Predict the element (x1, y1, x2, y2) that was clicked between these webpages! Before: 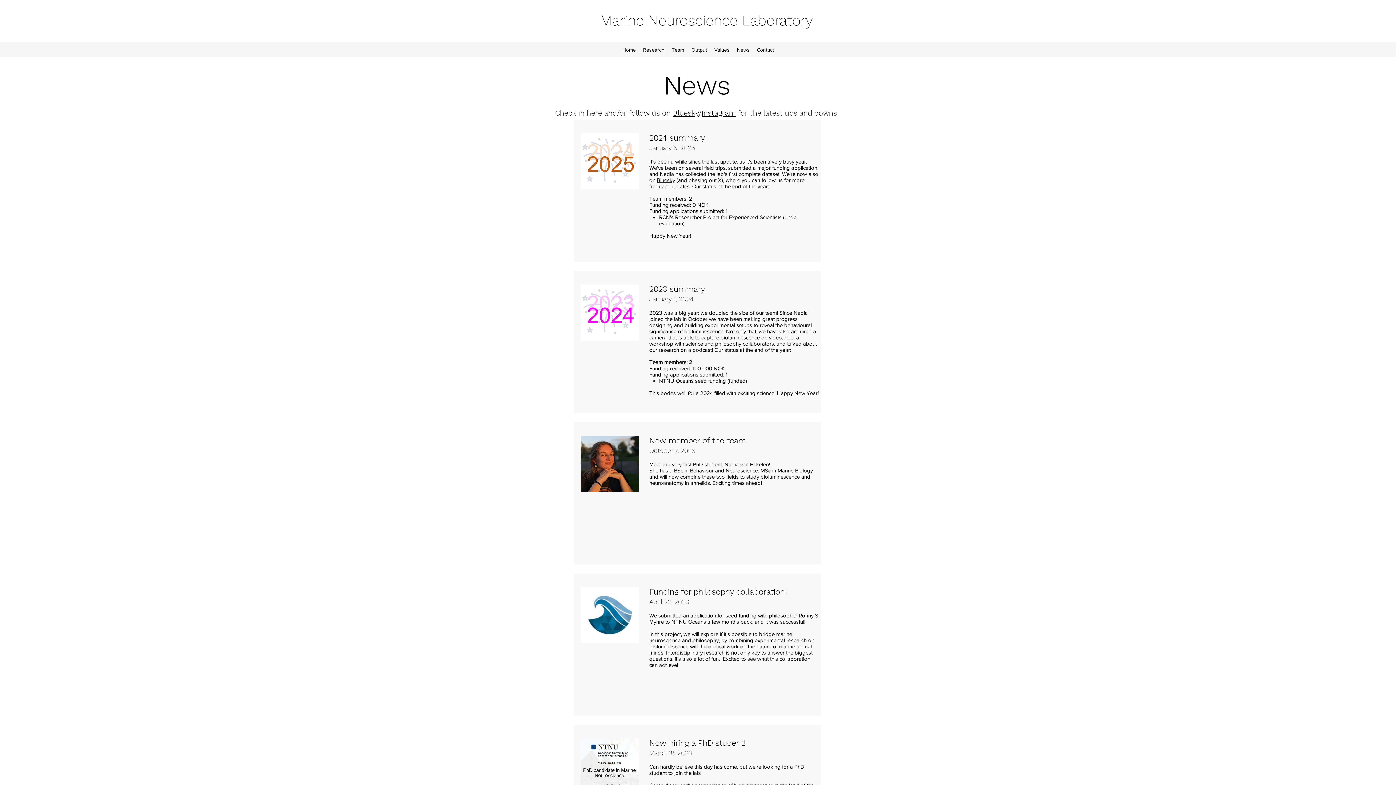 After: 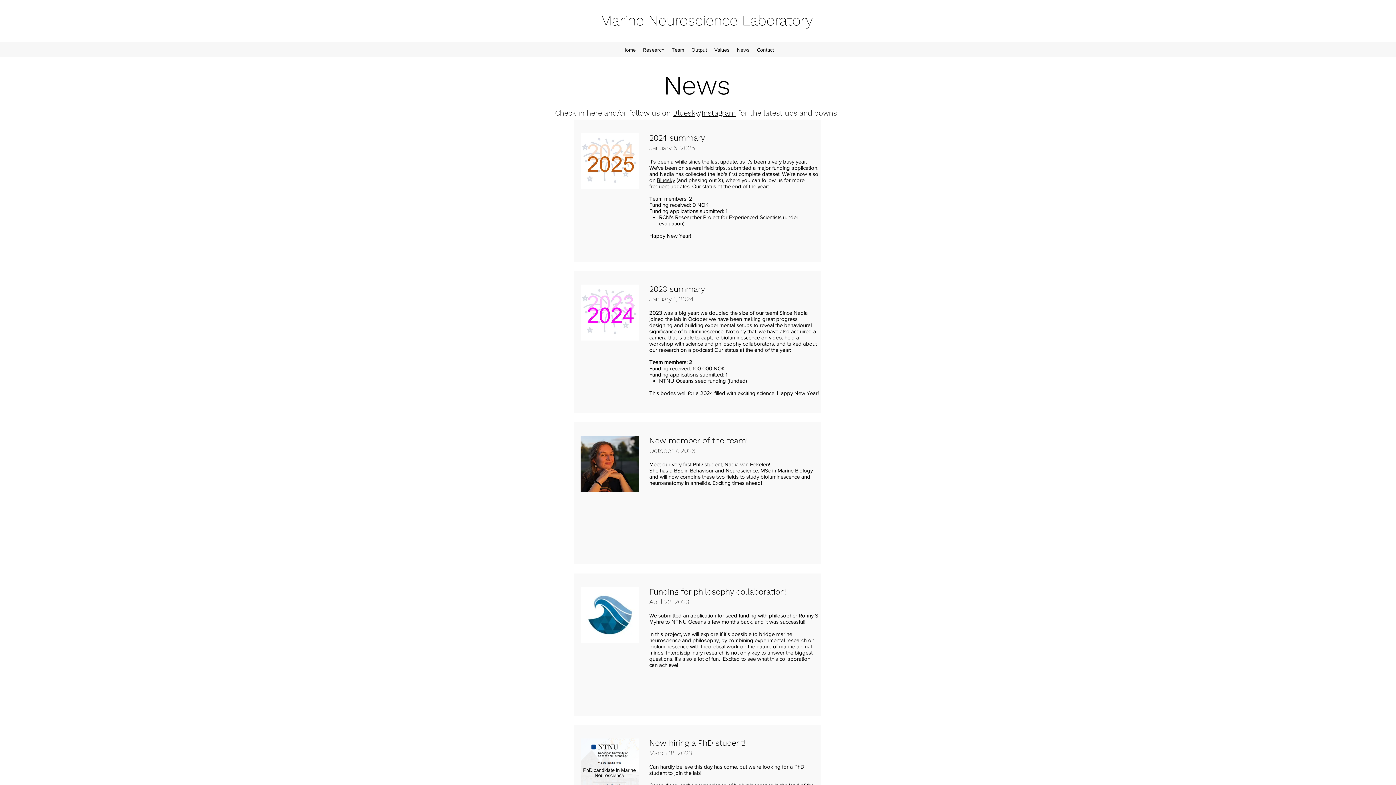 Action: bbox: (673, 108, 698, 117) label: Bluesky